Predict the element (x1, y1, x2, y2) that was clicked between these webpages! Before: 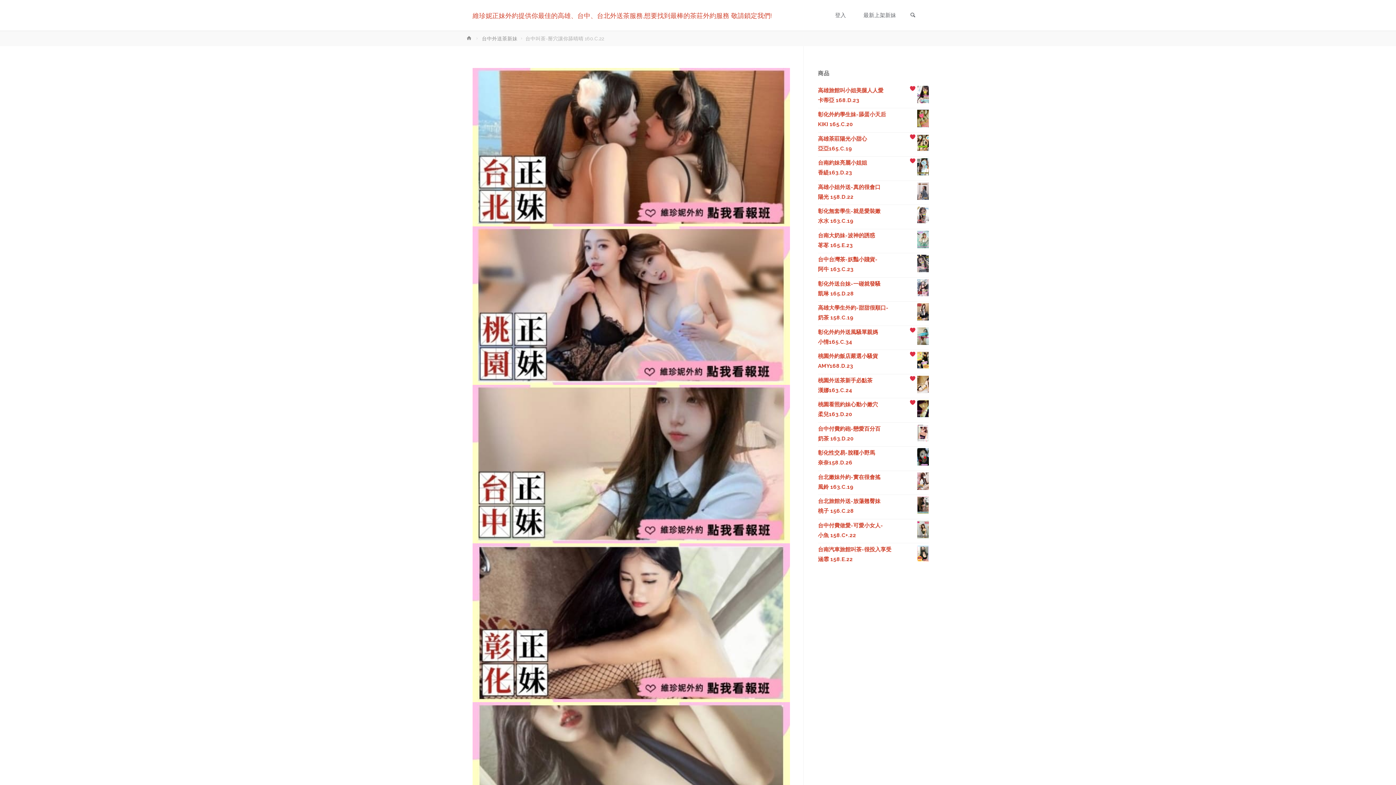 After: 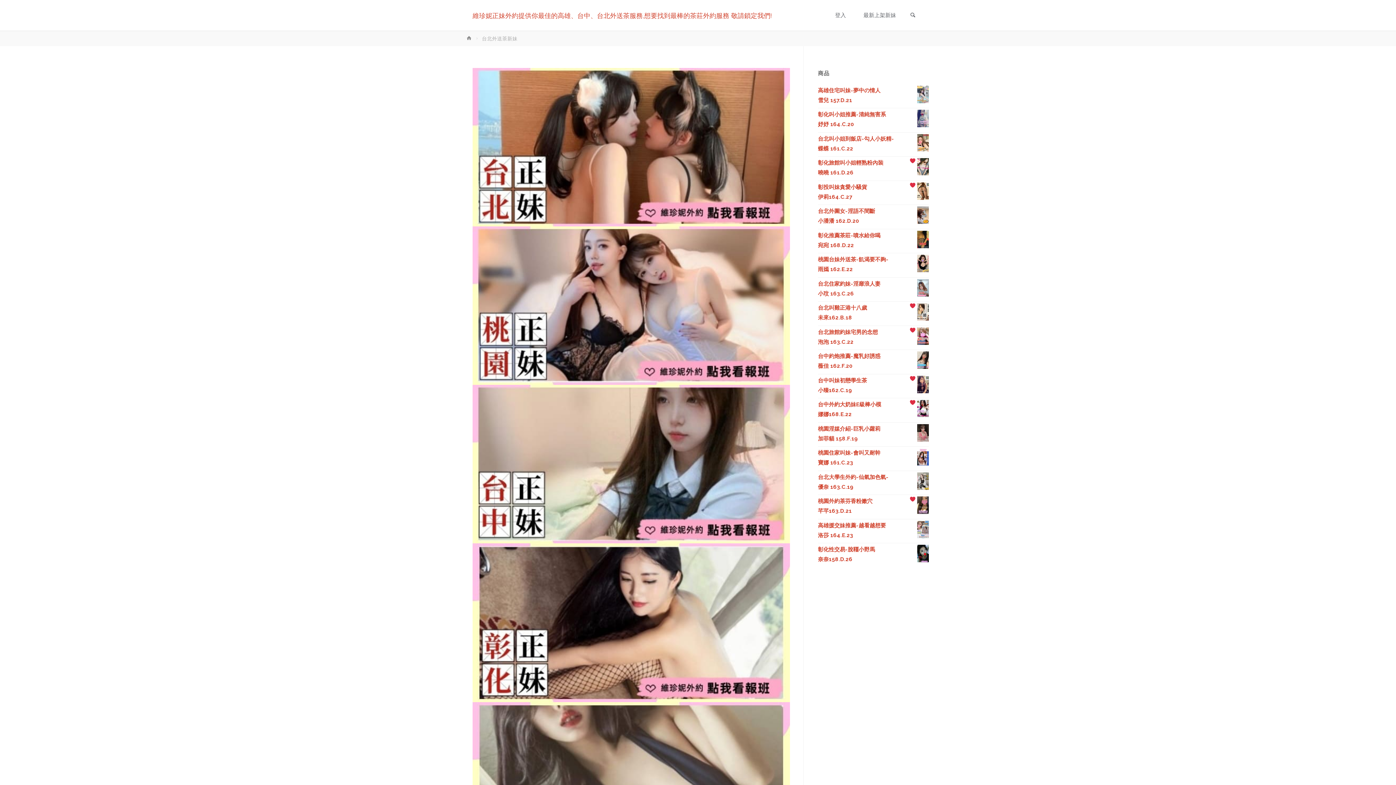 Action: bbox: (472, 143, 790, 150)